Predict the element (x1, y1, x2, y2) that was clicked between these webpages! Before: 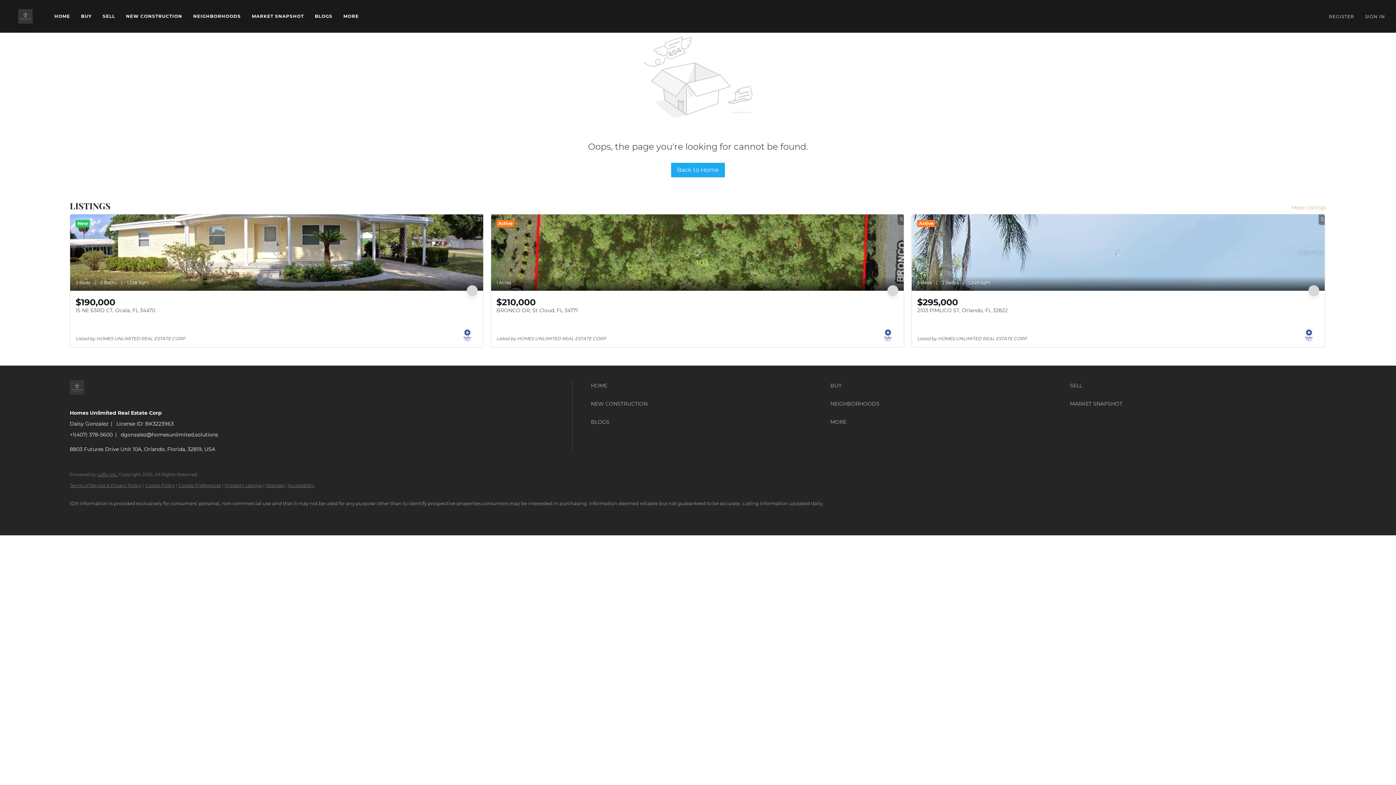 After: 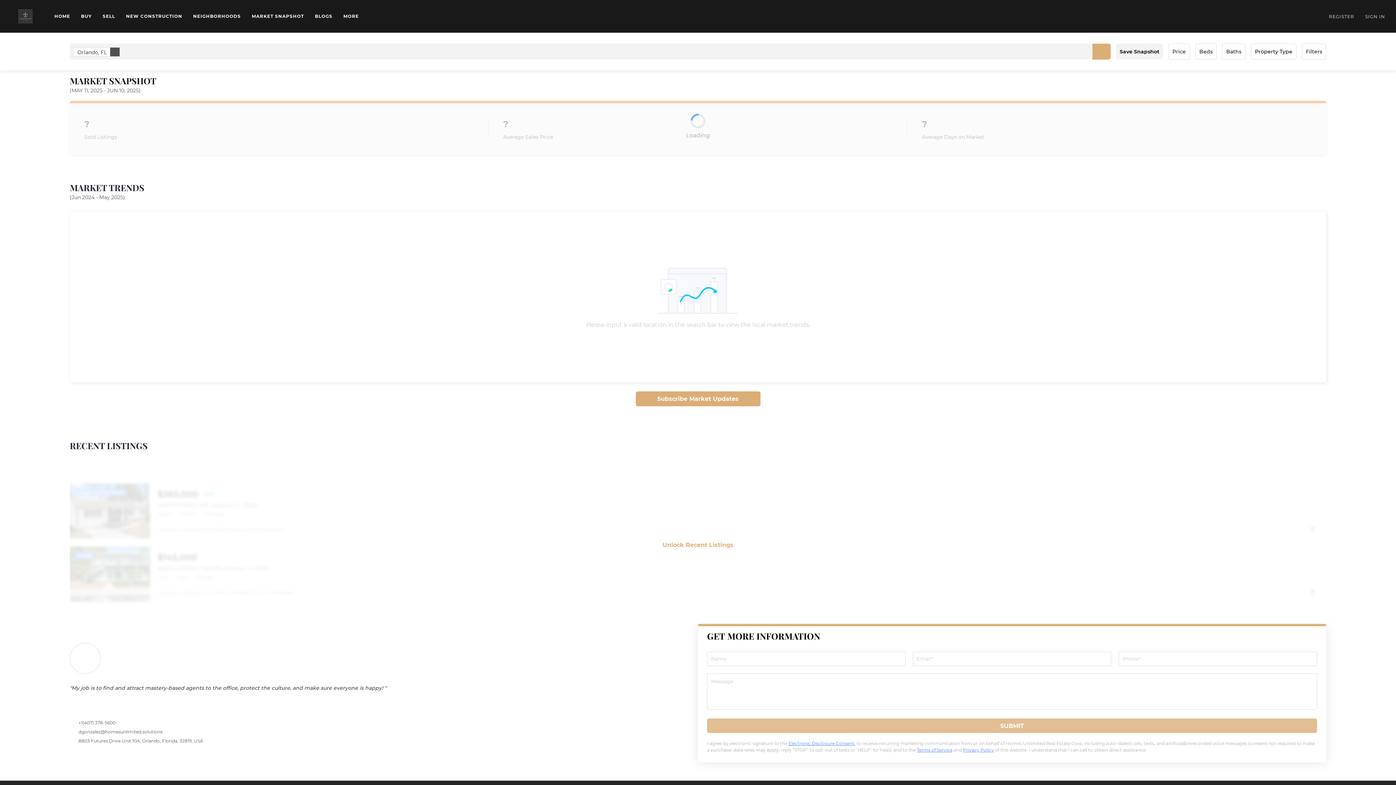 Action: label: NEIGHBORHOODS bbox: (193, 8, 240, 24)